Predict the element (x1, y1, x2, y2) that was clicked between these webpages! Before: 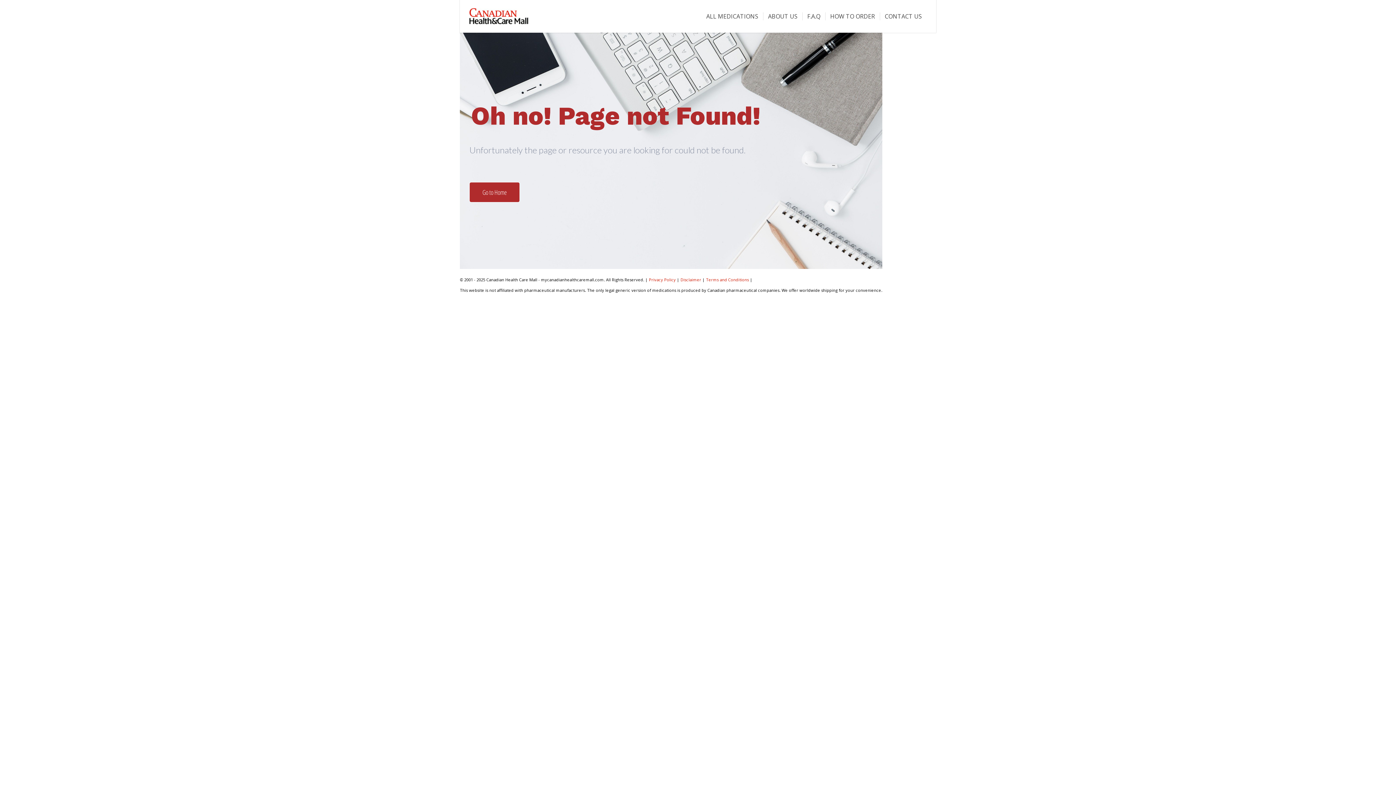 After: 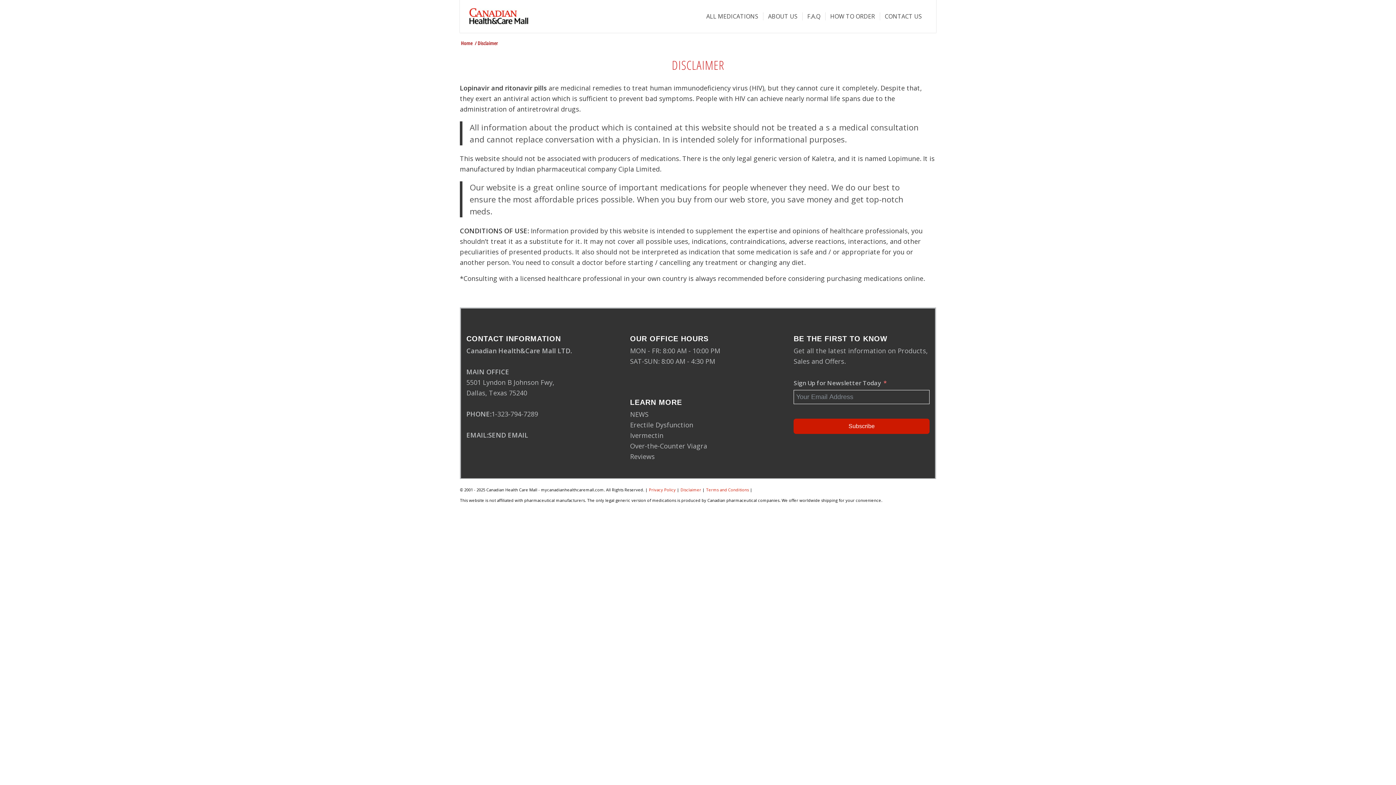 Action: bbox: (680, 277, 701, 282) label: Disclaimer